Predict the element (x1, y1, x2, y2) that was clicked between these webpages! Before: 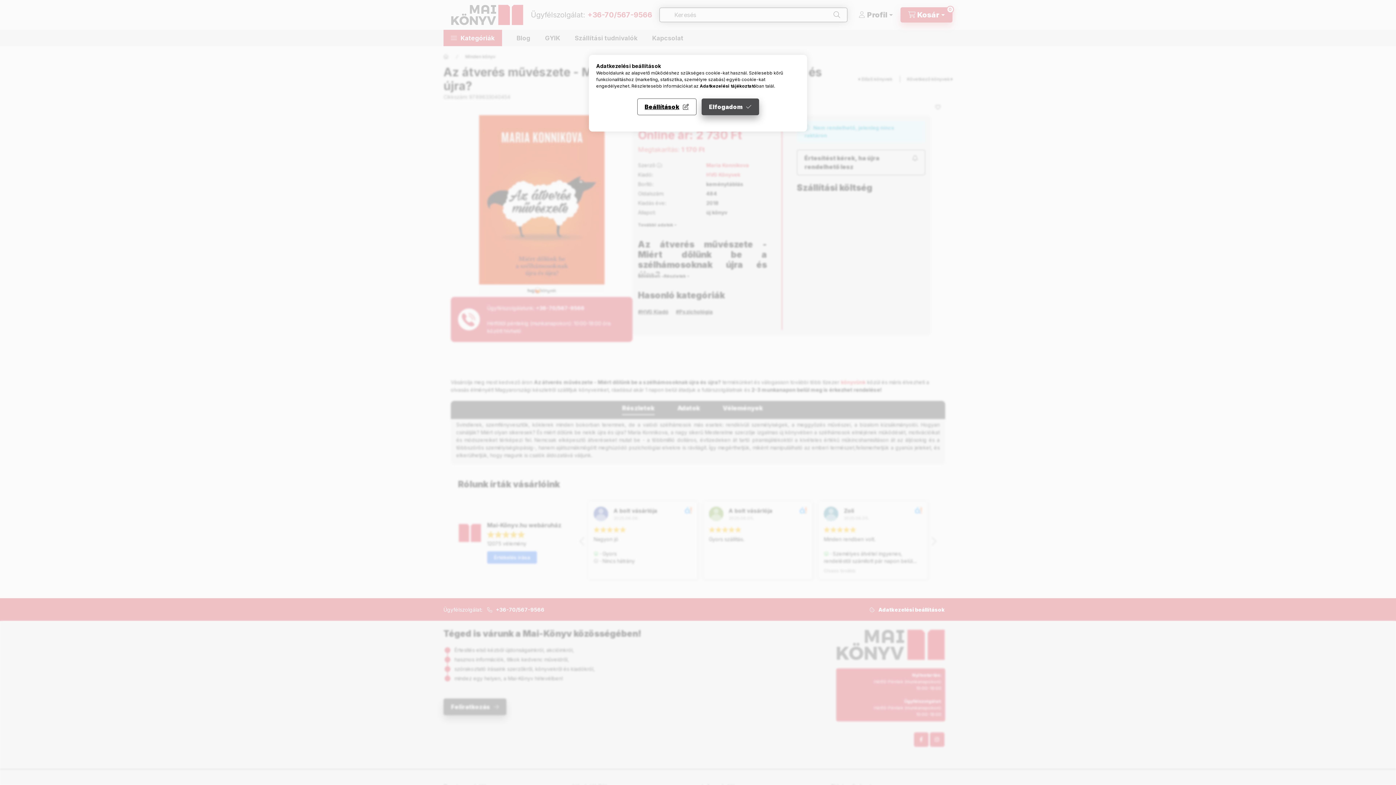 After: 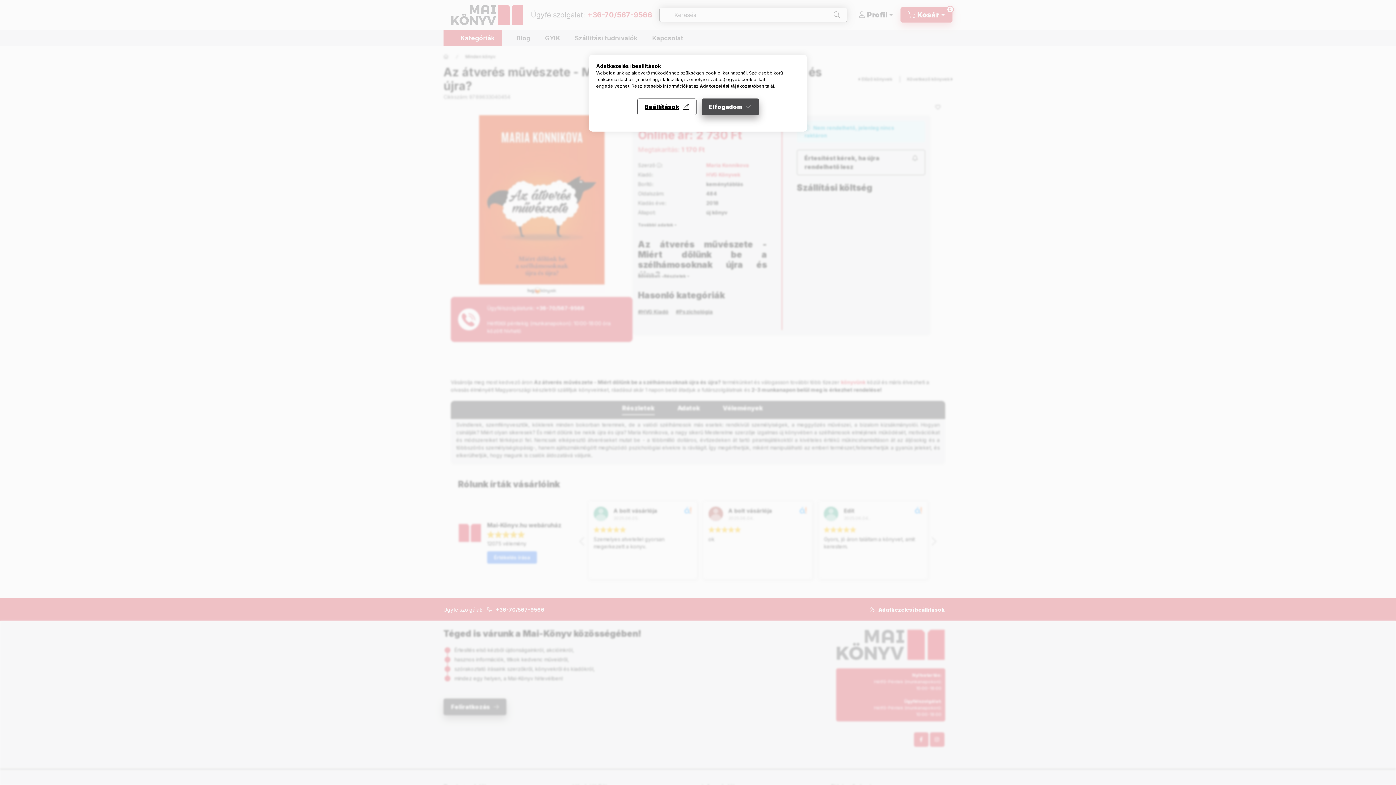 Action: label: Adatkezelési tájékoztató bbox: (700, 83, 756, 88)